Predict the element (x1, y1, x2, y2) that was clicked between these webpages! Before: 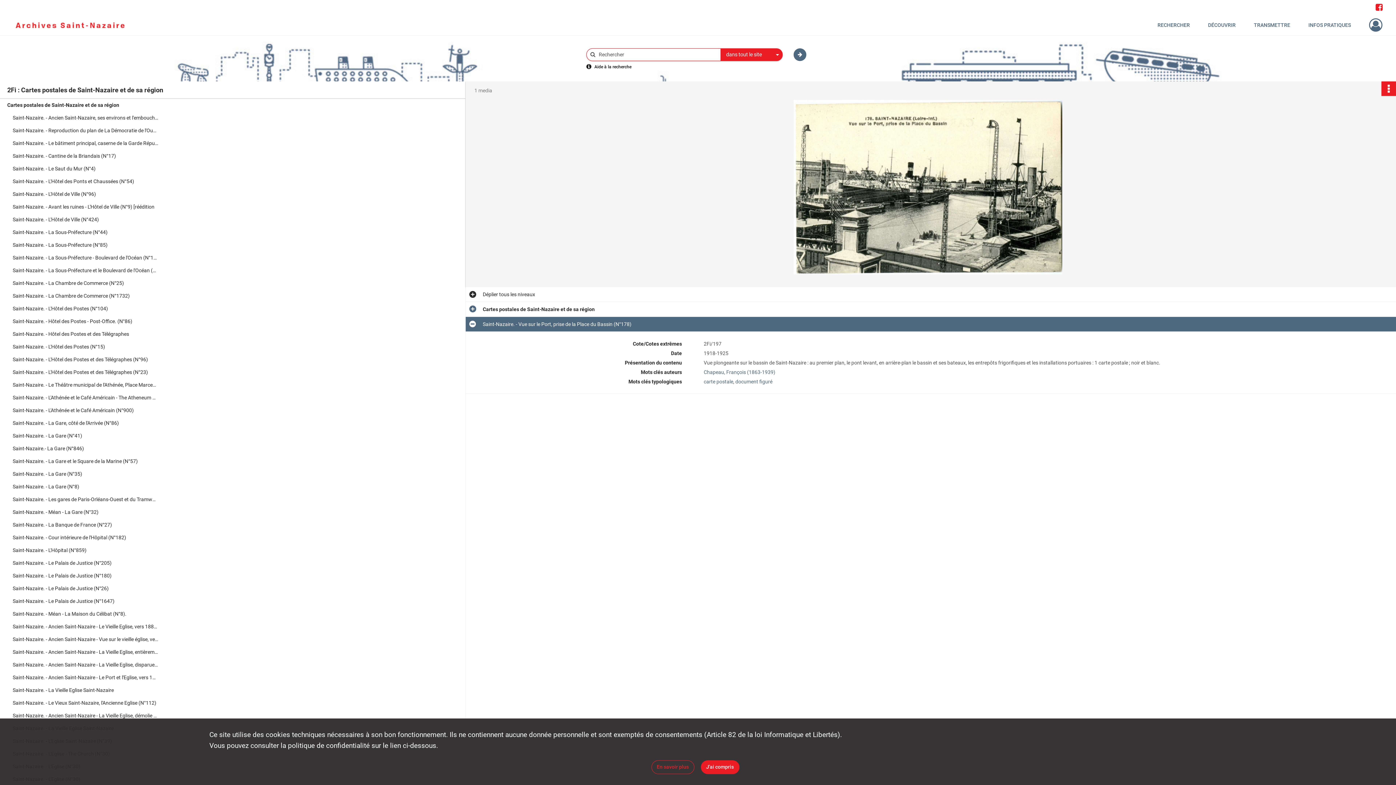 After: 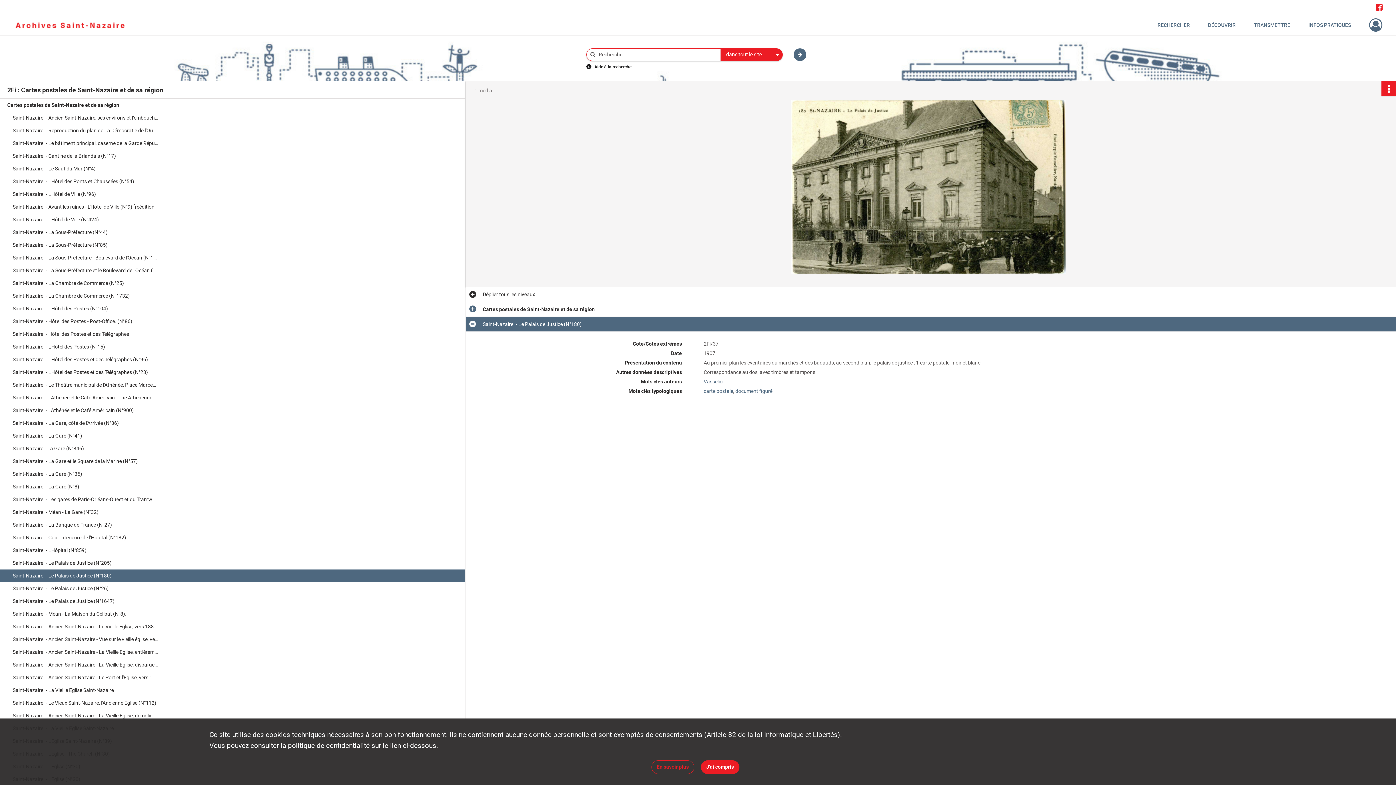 Action: label: Saint-Nazaire. - Le Palais de Justice (N°180) bbox: (12, 569, 158, 582)